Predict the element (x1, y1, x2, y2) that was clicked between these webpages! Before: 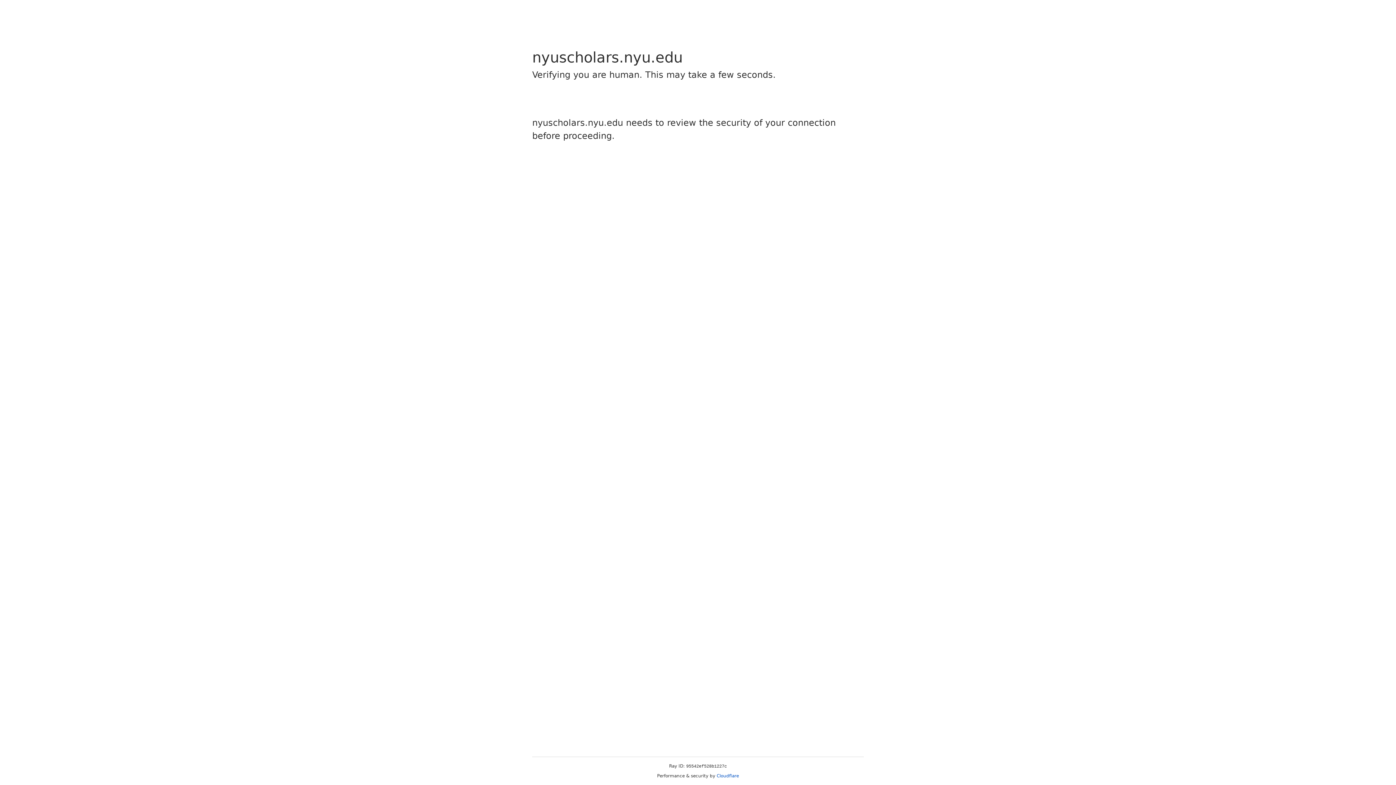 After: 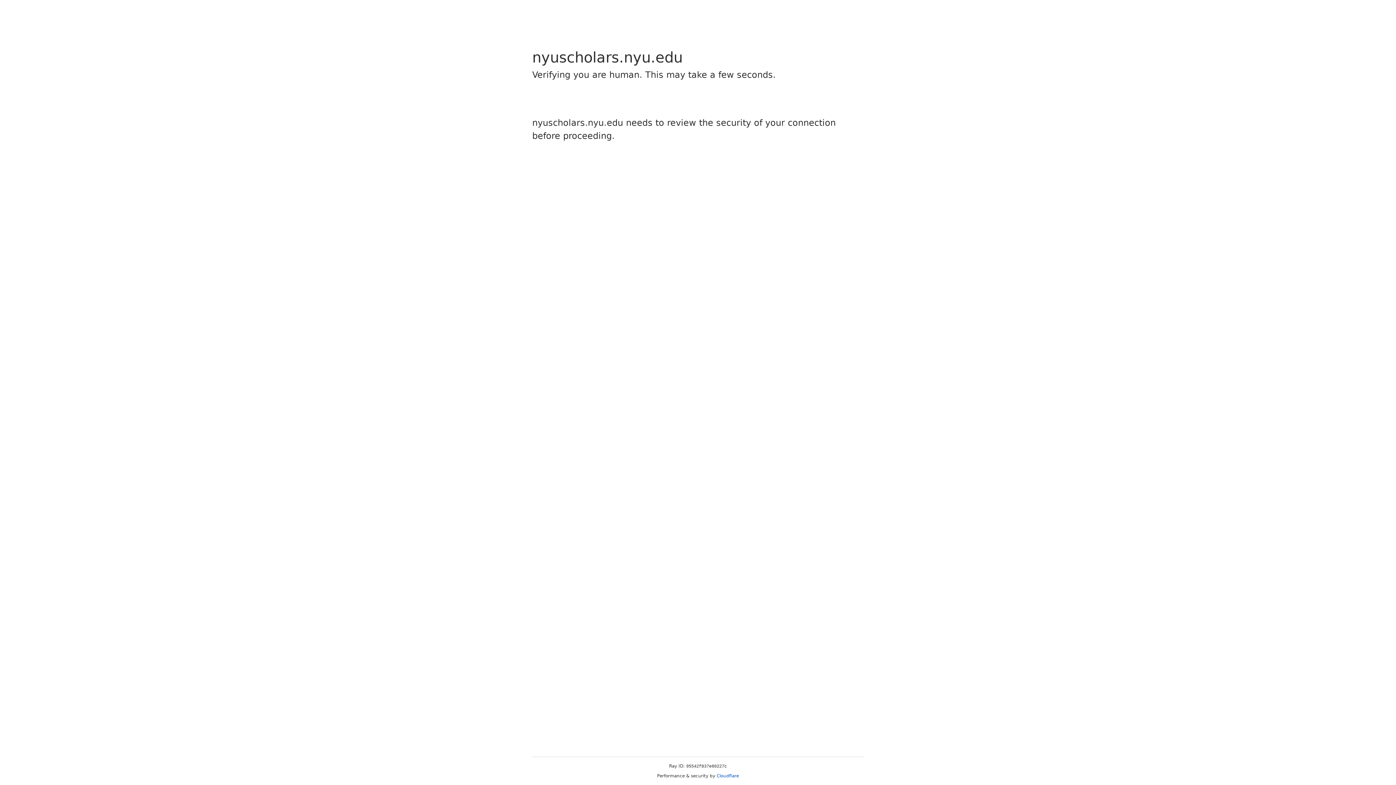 Action: bbox: (716, 773, 739, 778) label: Cloudflare